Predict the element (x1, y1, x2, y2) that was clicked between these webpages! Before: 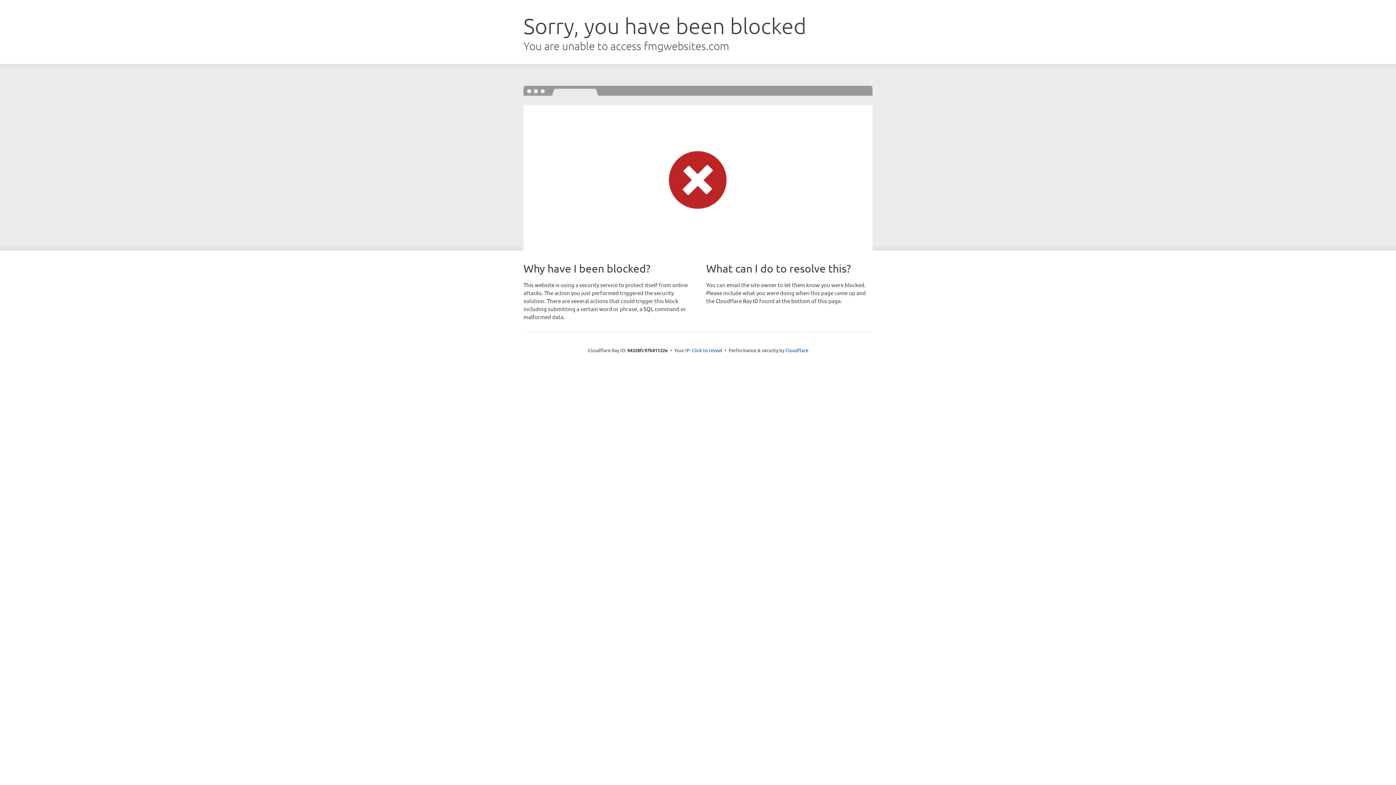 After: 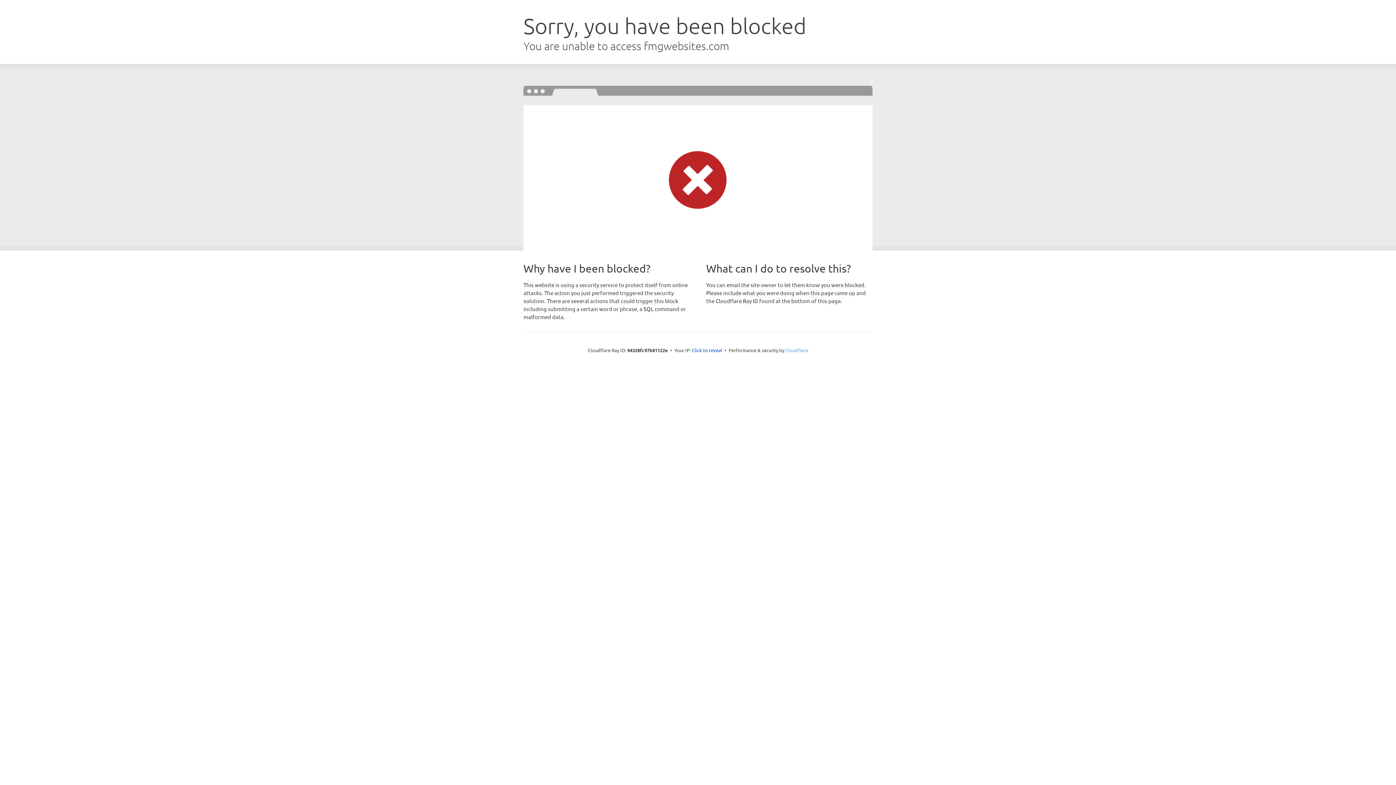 Action: bbox: (785, 347, 808, 353) label: Cloudflare